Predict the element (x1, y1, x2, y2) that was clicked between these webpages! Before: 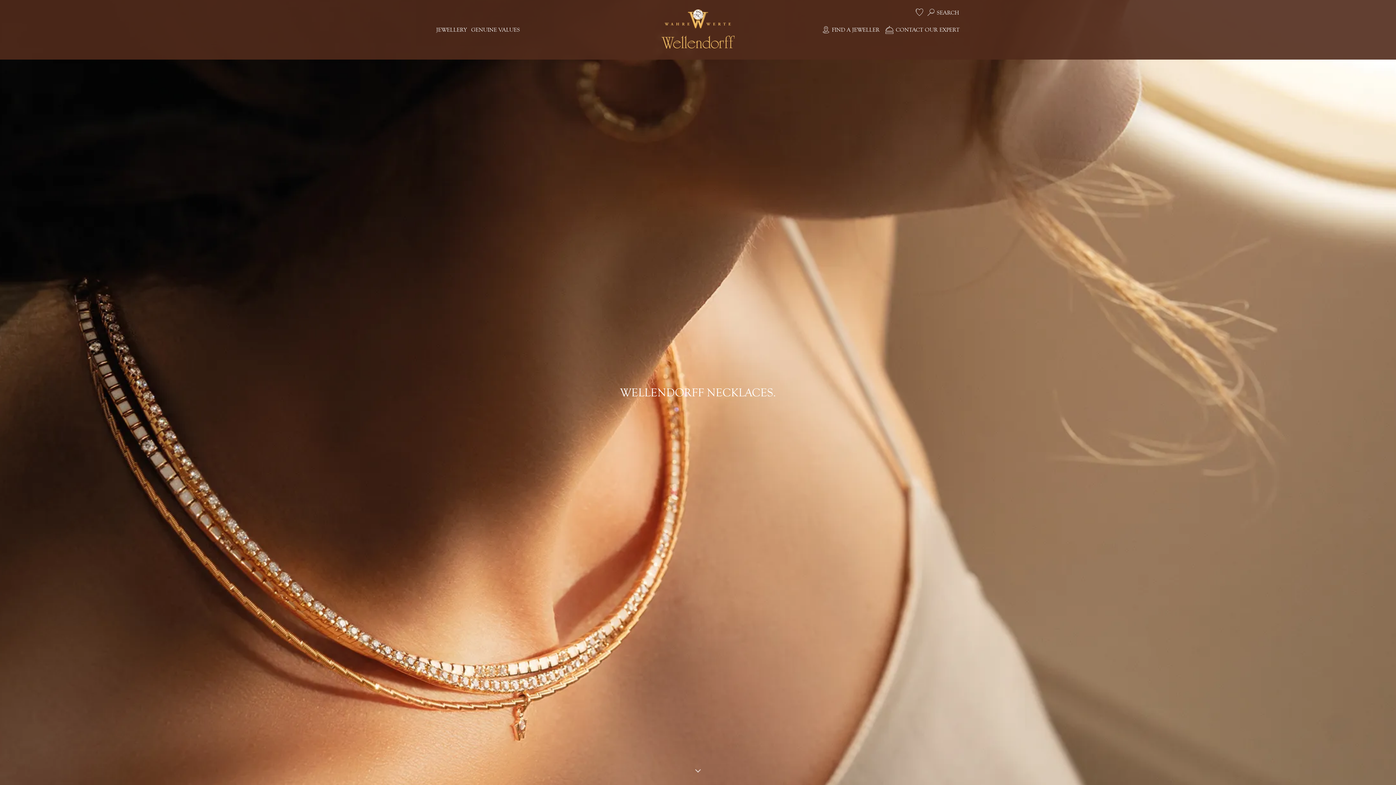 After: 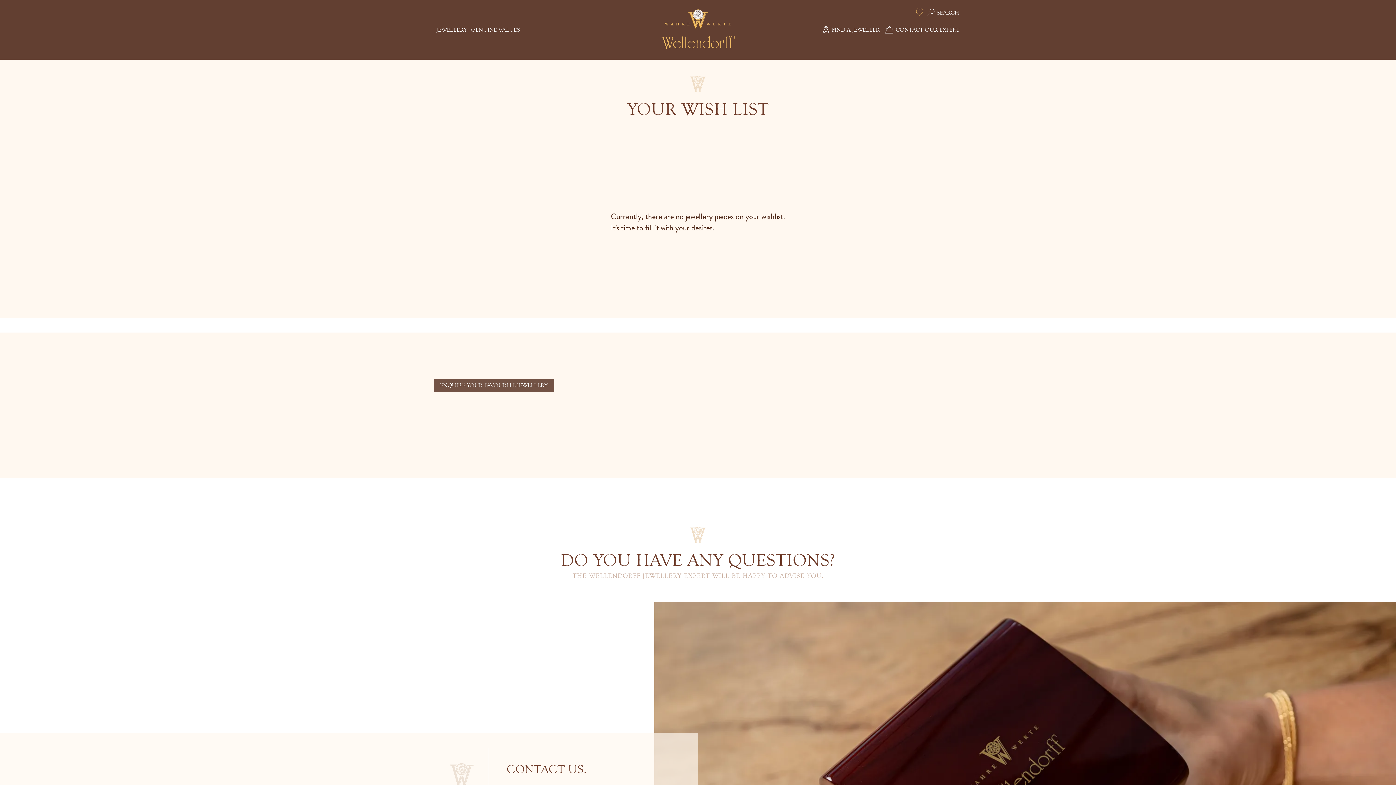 Action: bbox: (913, 7, 925, 17)